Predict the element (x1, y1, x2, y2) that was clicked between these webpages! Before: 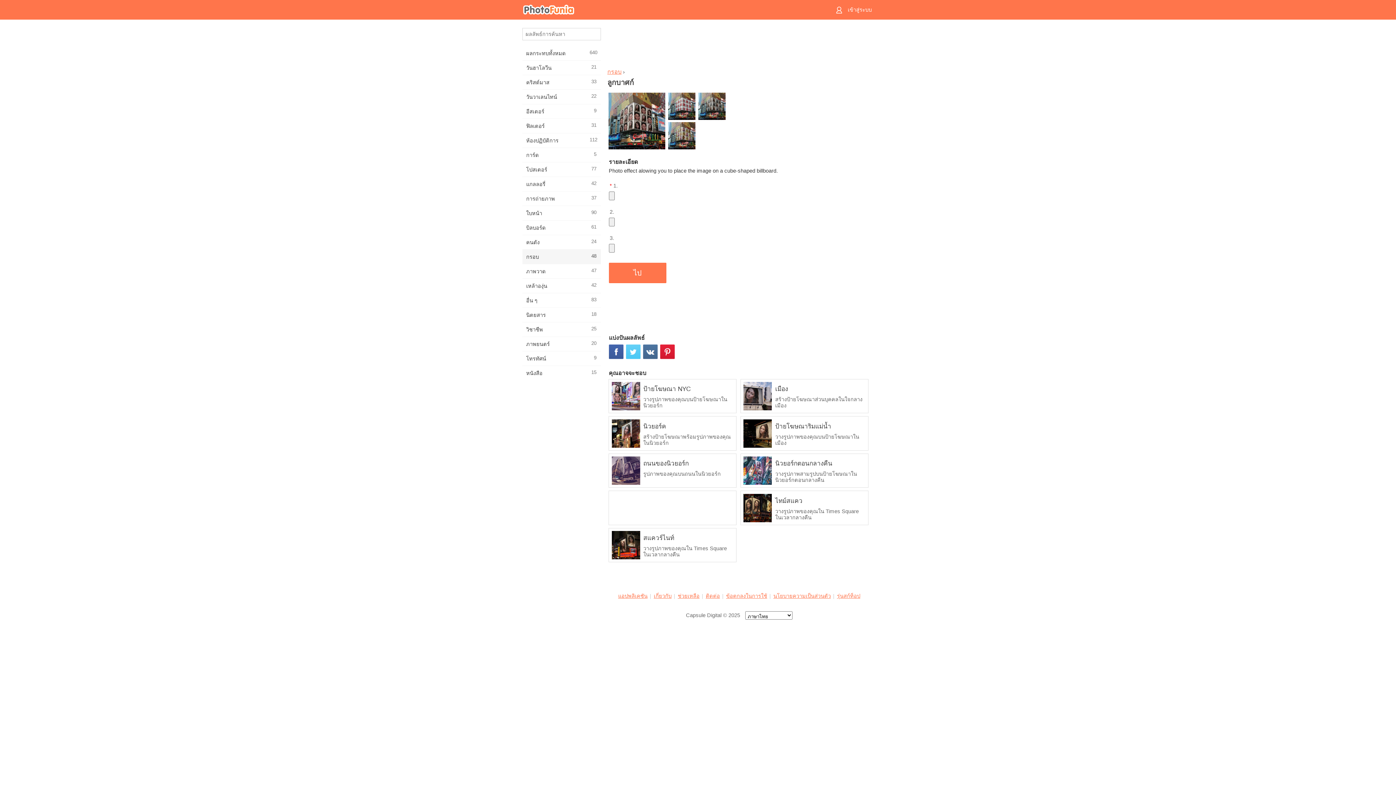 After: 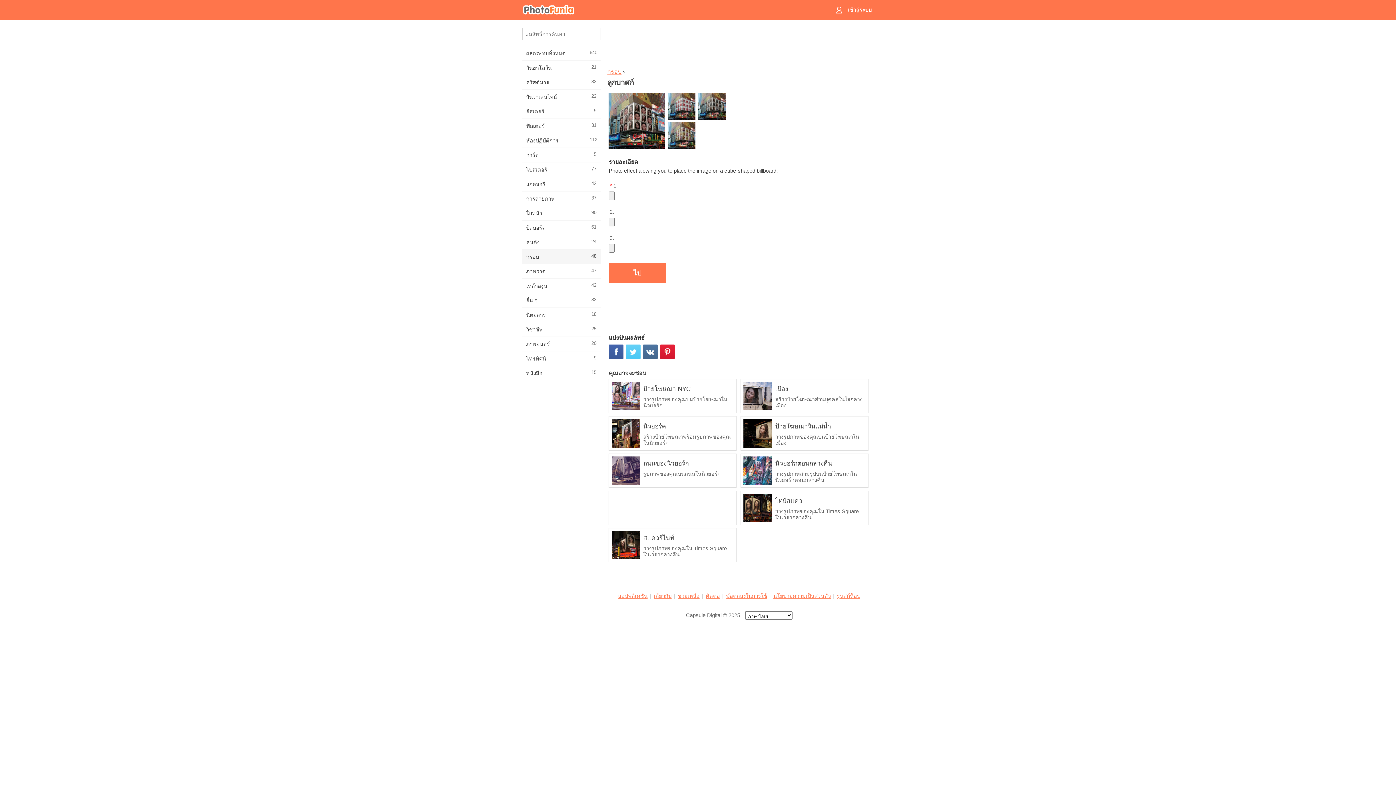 Action: bbox: (643, 344, 660, 360)